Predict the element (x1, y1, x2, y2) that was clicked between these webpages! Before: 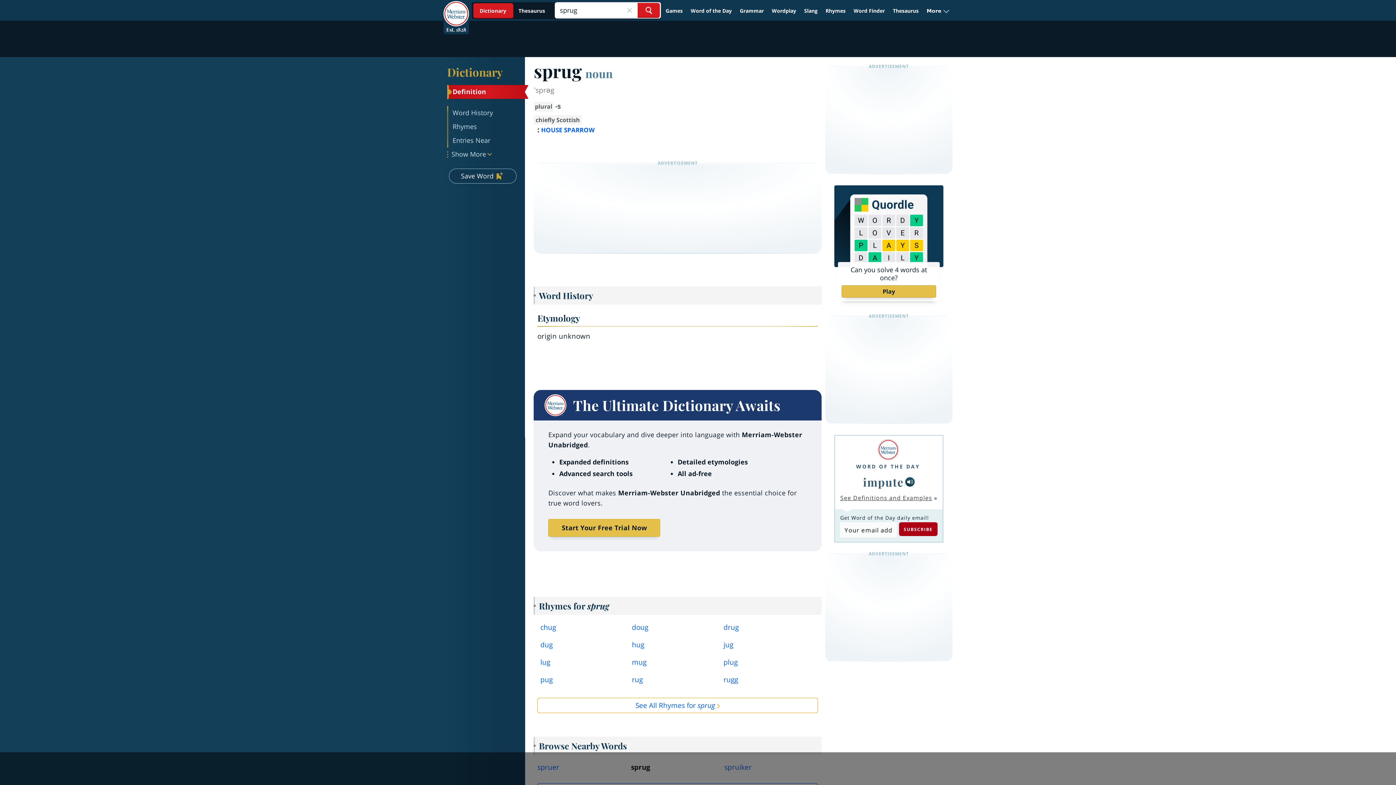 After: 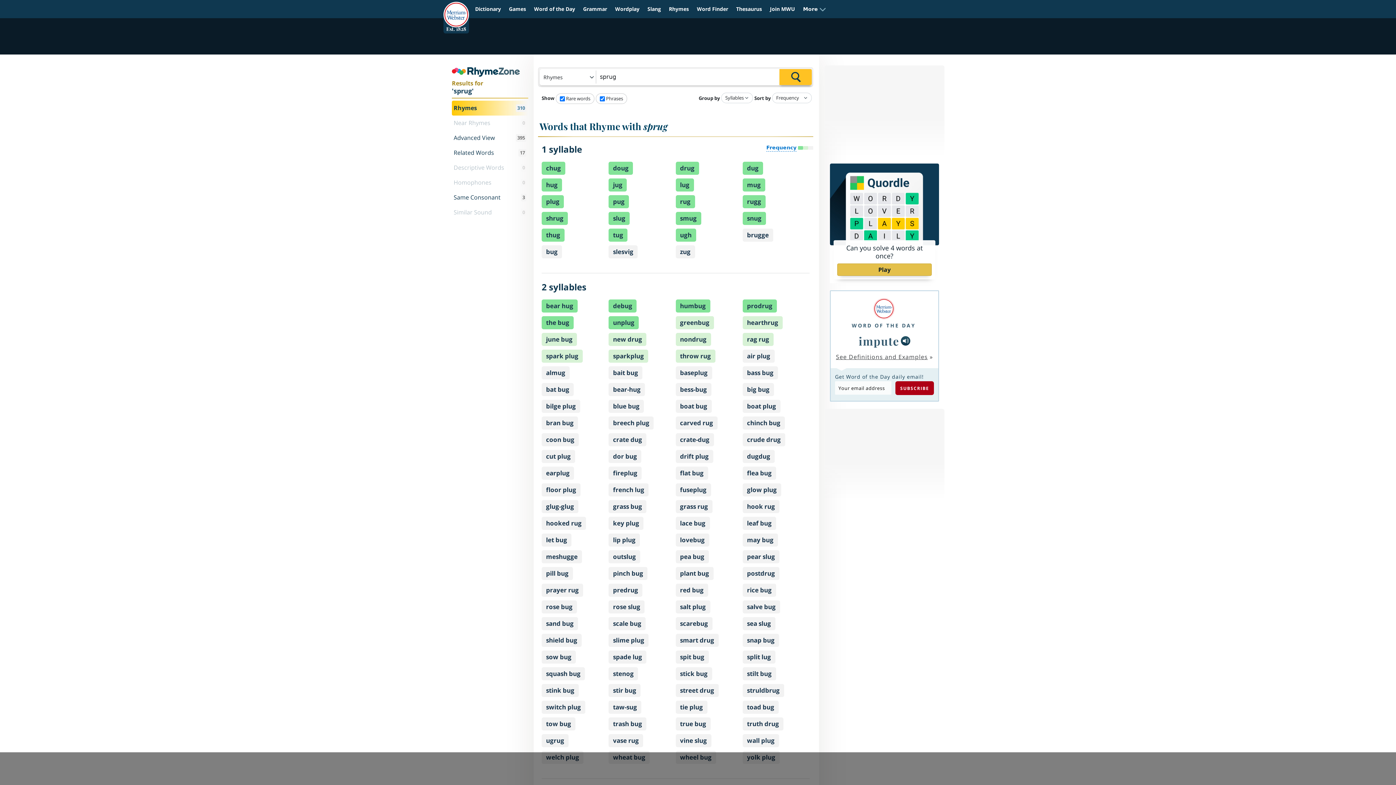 Action: bbox: (537, 698, 818, 713) label: See All Rhymes for sprug